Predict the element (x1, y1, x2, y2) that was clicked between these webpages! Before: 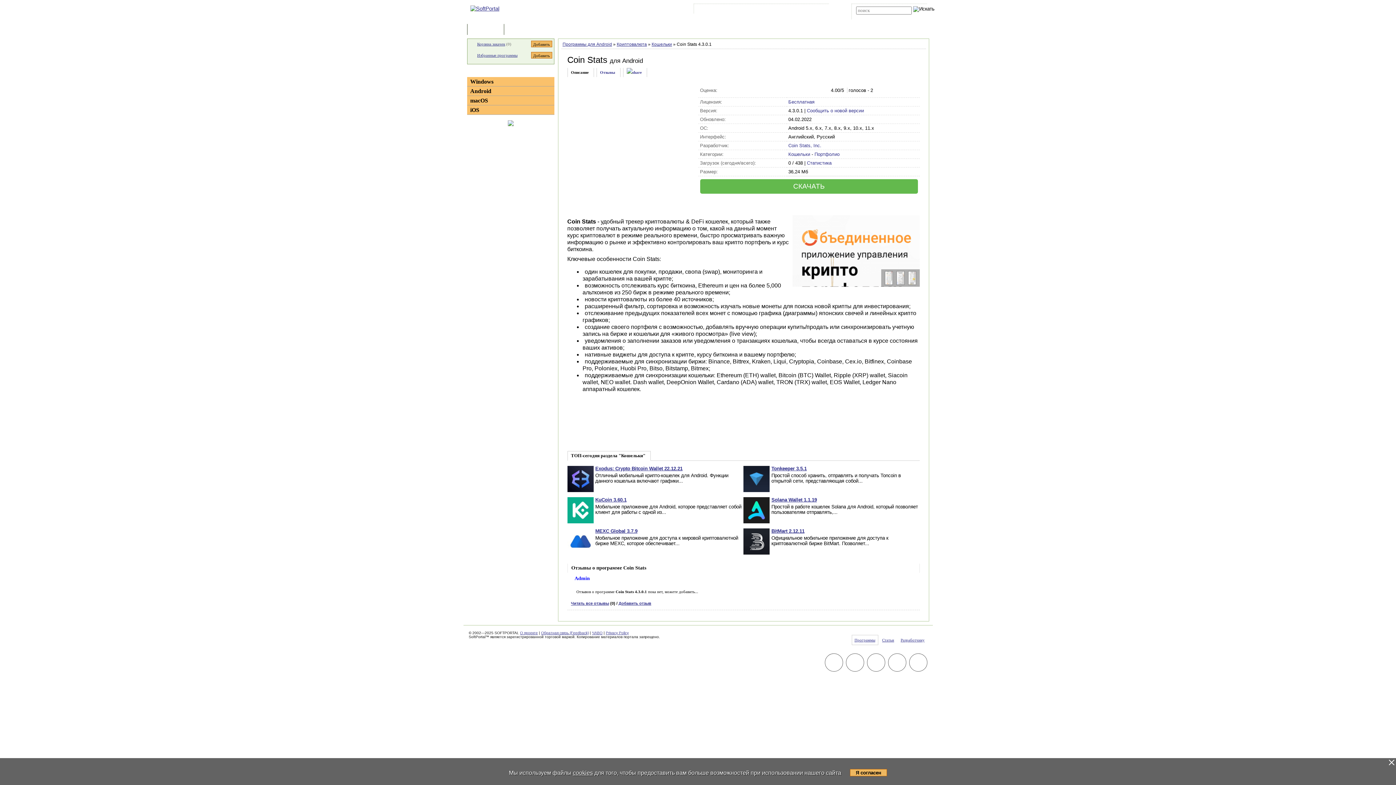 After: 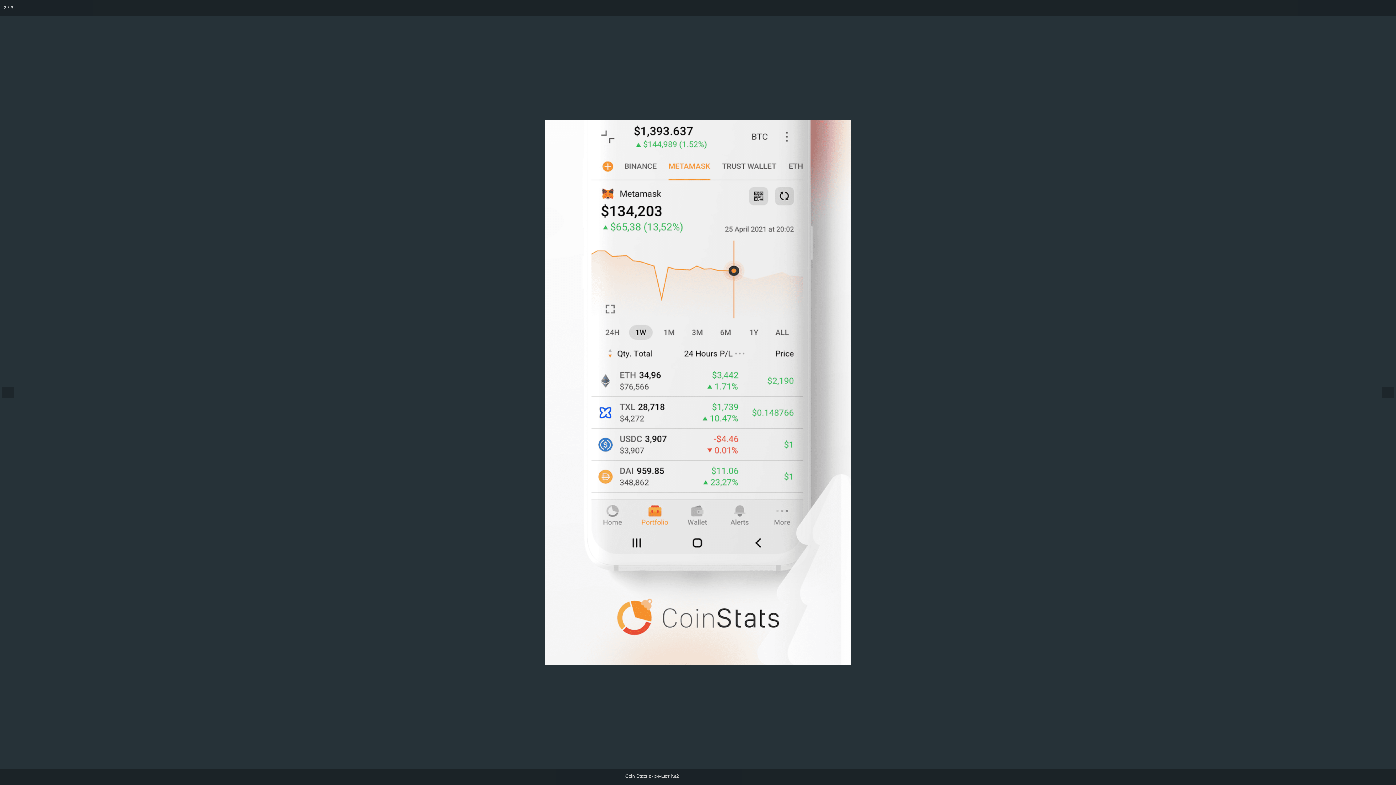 Action: bbox: (884, 271, 892, 285)